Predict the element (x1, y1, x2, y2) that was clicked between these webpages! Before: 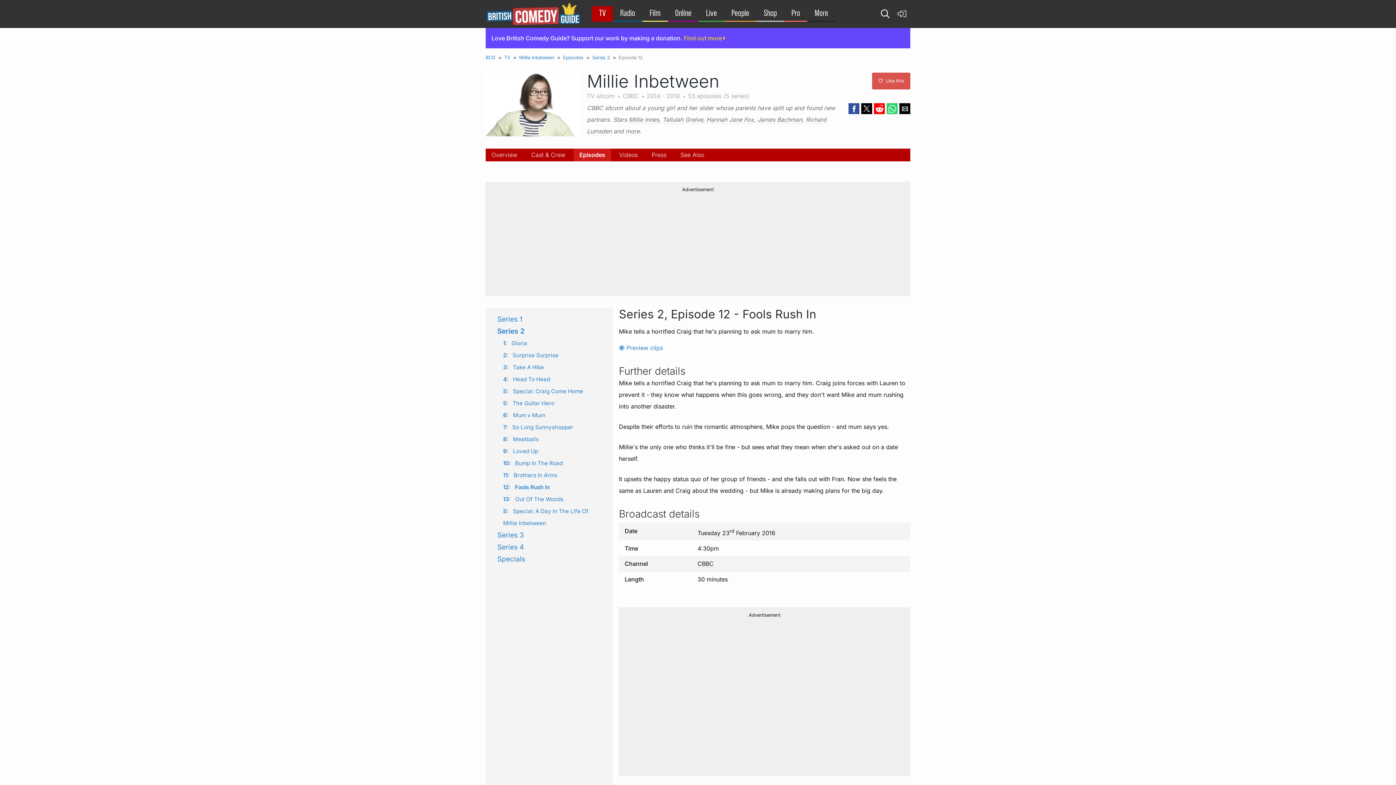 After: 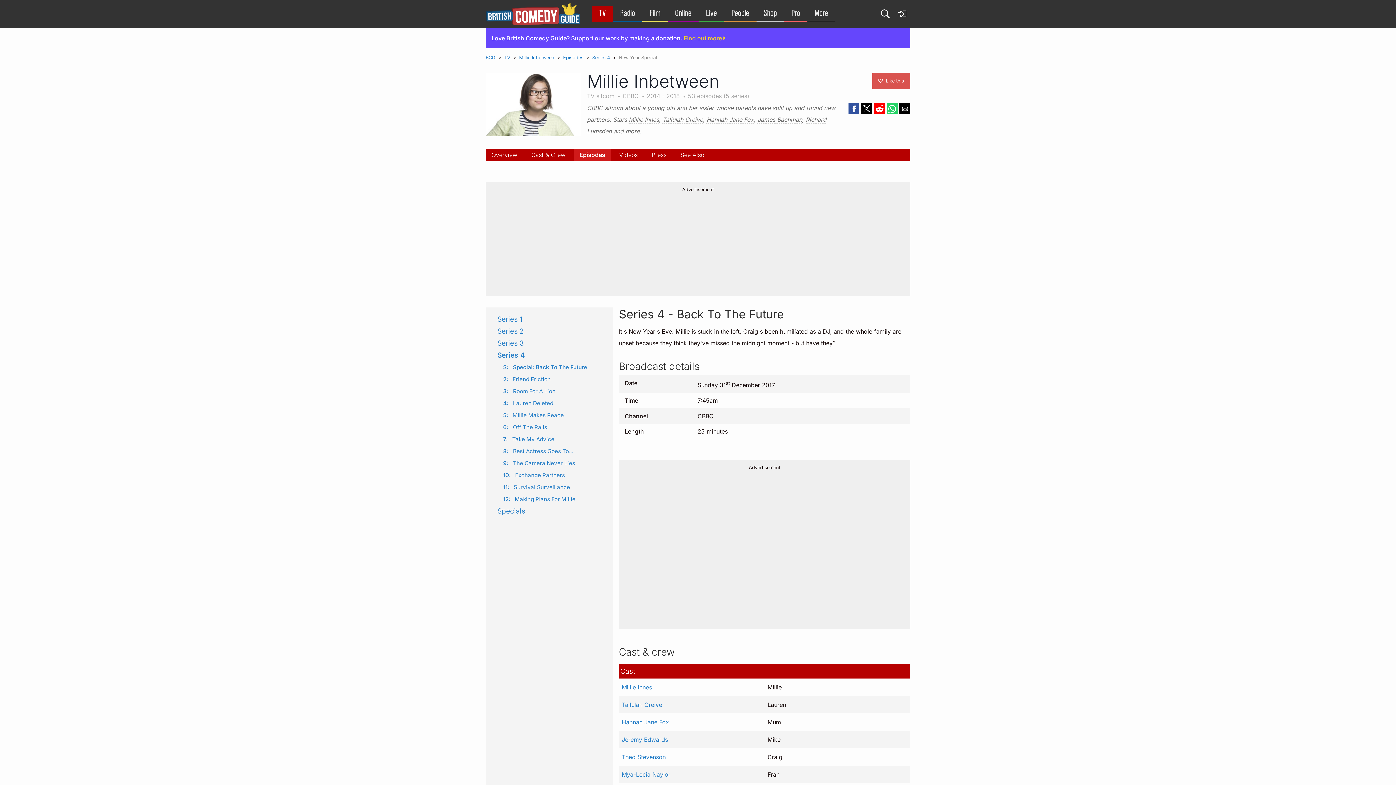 Action: bbox: (497, 542, 524, 551) label: Series 4